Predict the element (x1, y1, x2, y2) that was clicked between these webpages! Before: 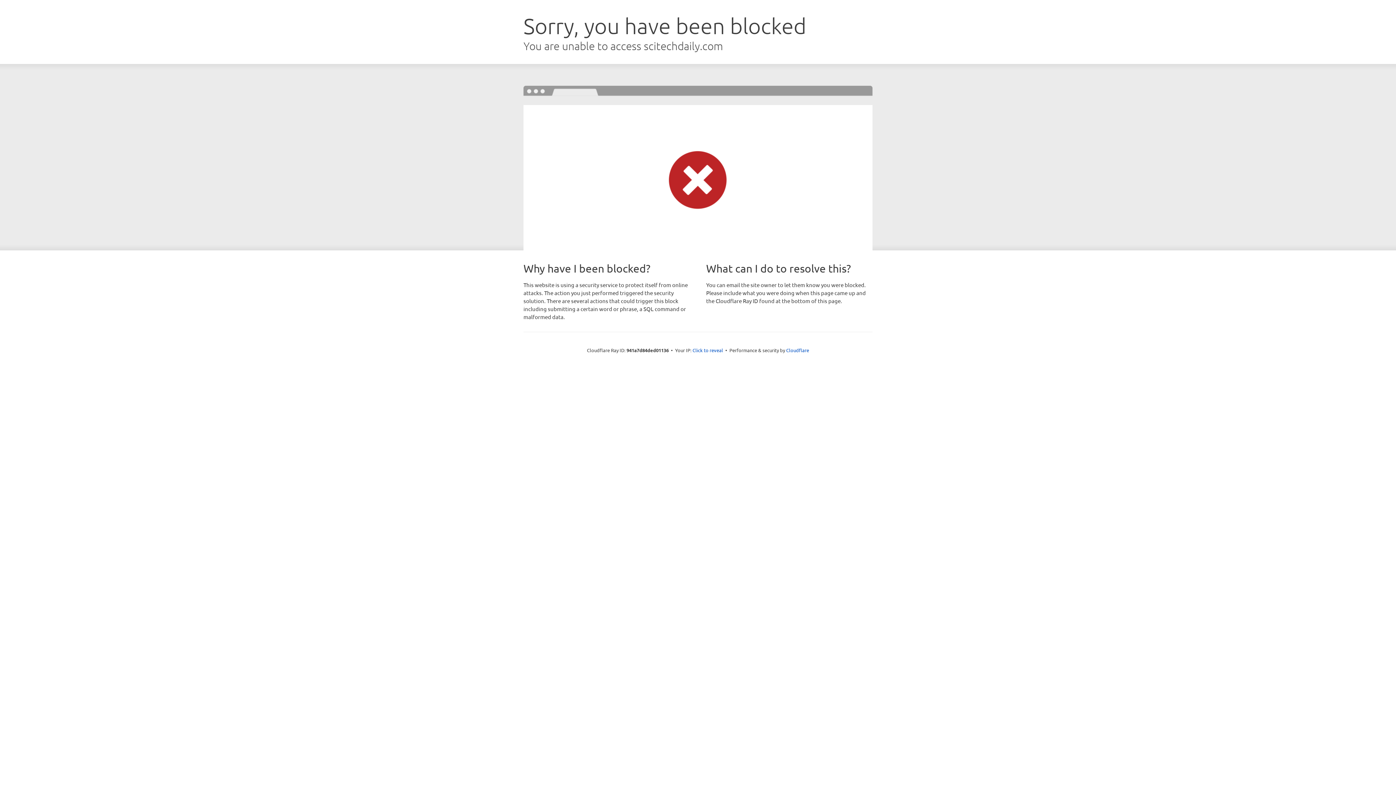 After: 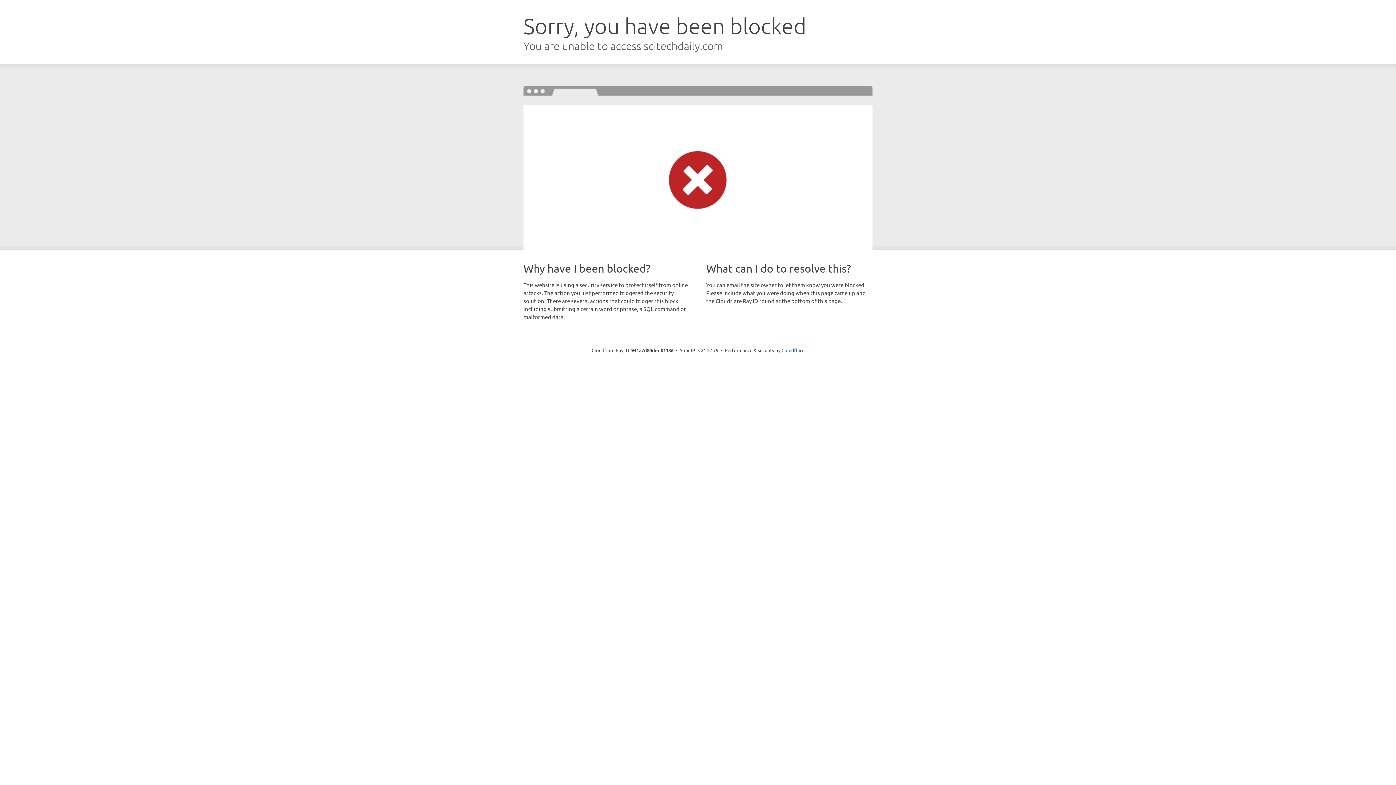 Action: bbox: (692, 346, 723, 353) label: Click to reveal